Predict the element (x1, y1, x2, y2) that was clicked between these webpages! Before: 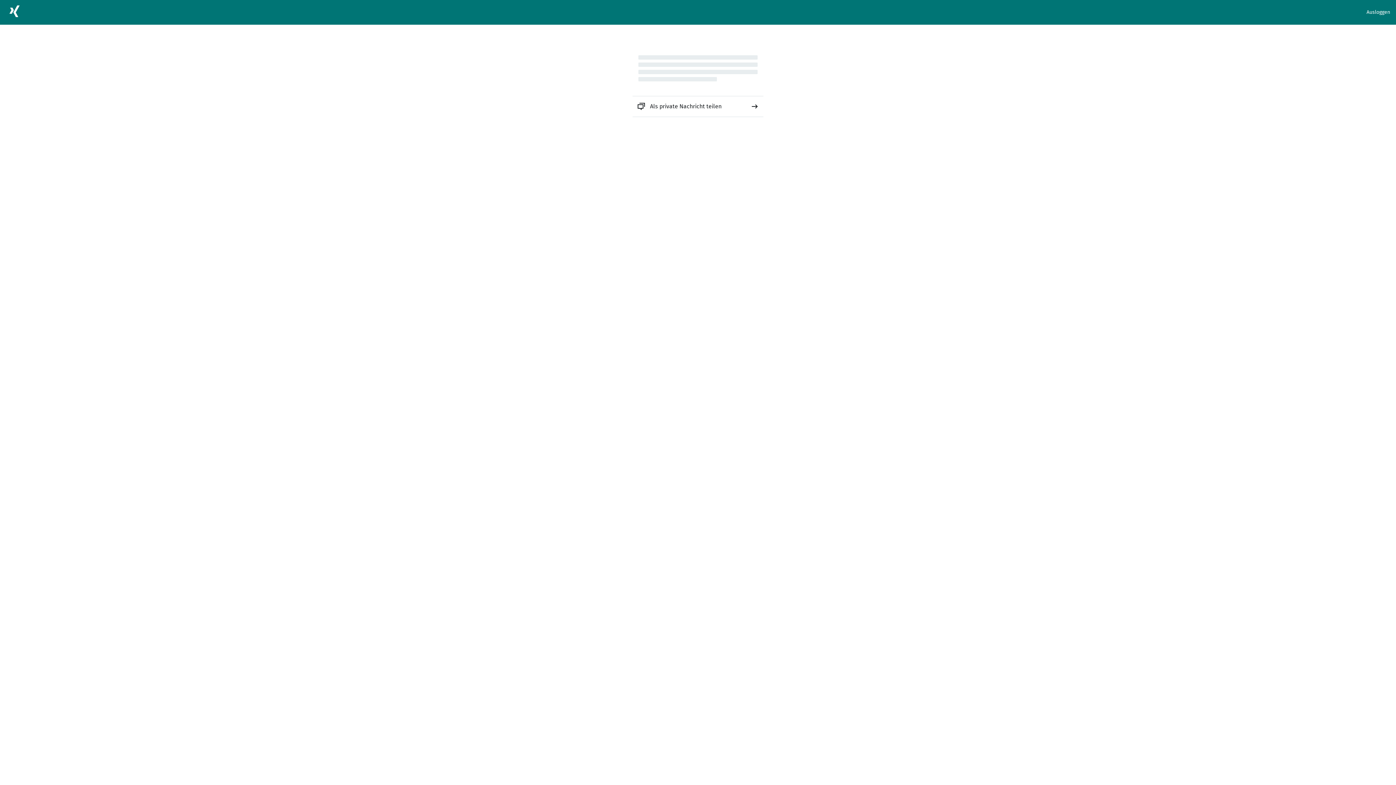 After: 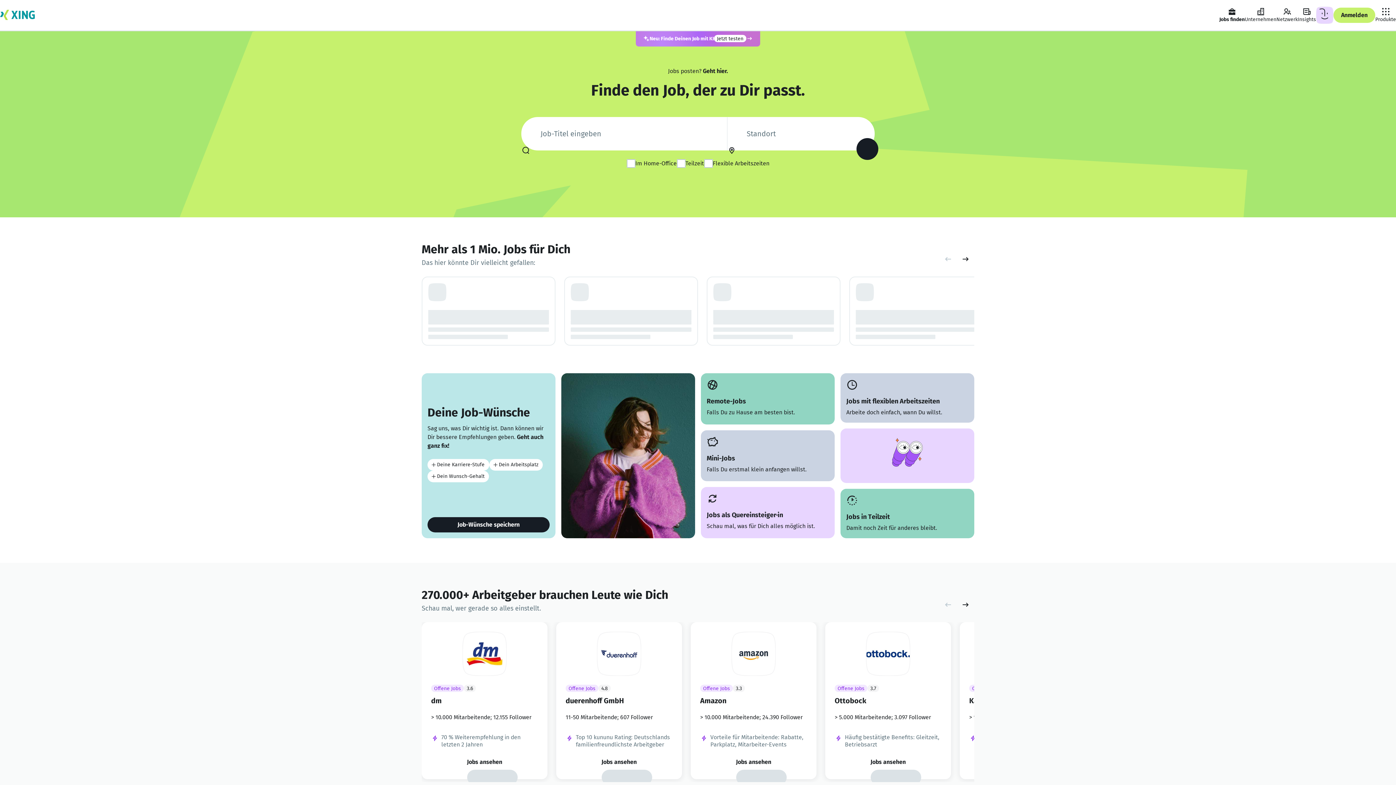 Action: bbox: (5, 2, 23, 22)